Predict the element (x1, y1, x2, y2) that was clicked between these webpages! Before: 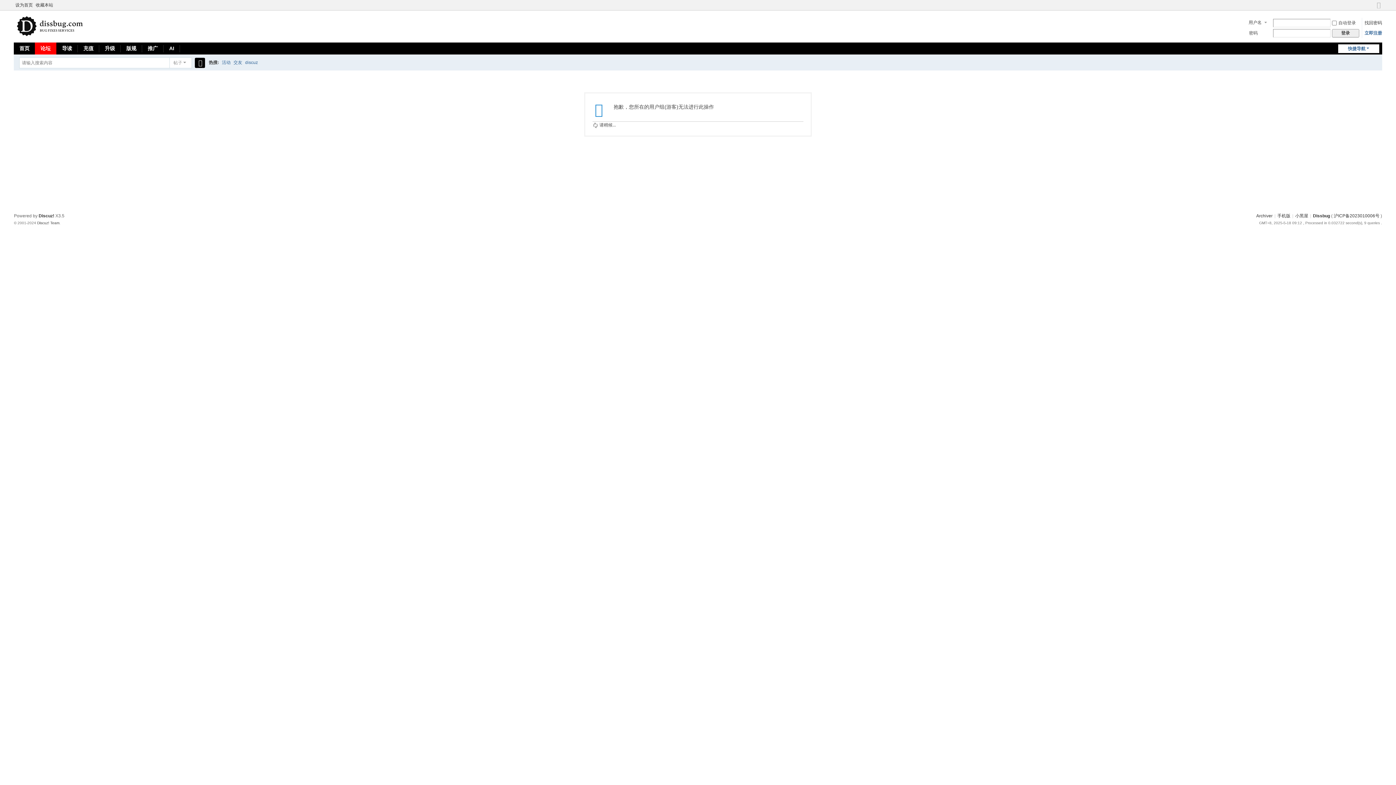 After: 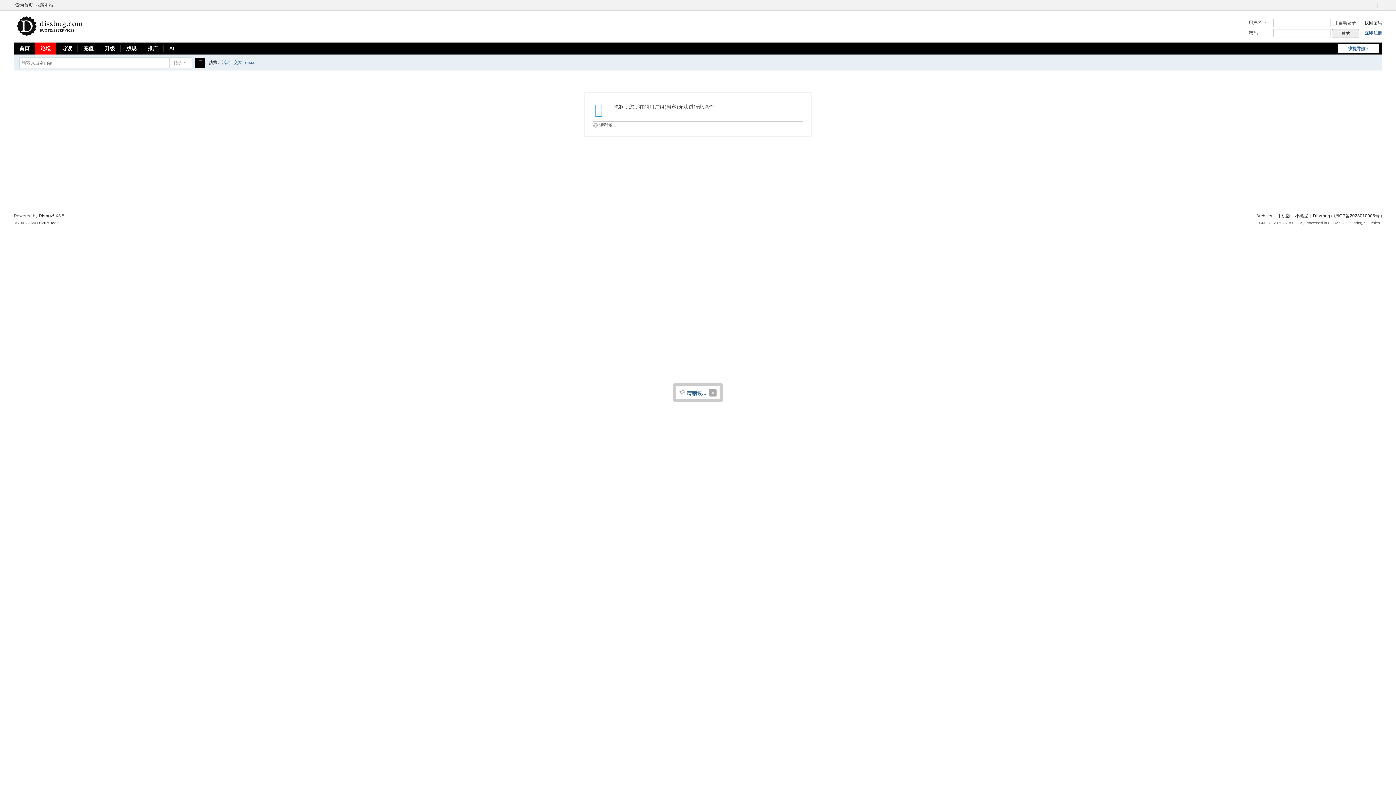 Action: label: 找回密码 bbox: (1364, 20, 1382, 25)